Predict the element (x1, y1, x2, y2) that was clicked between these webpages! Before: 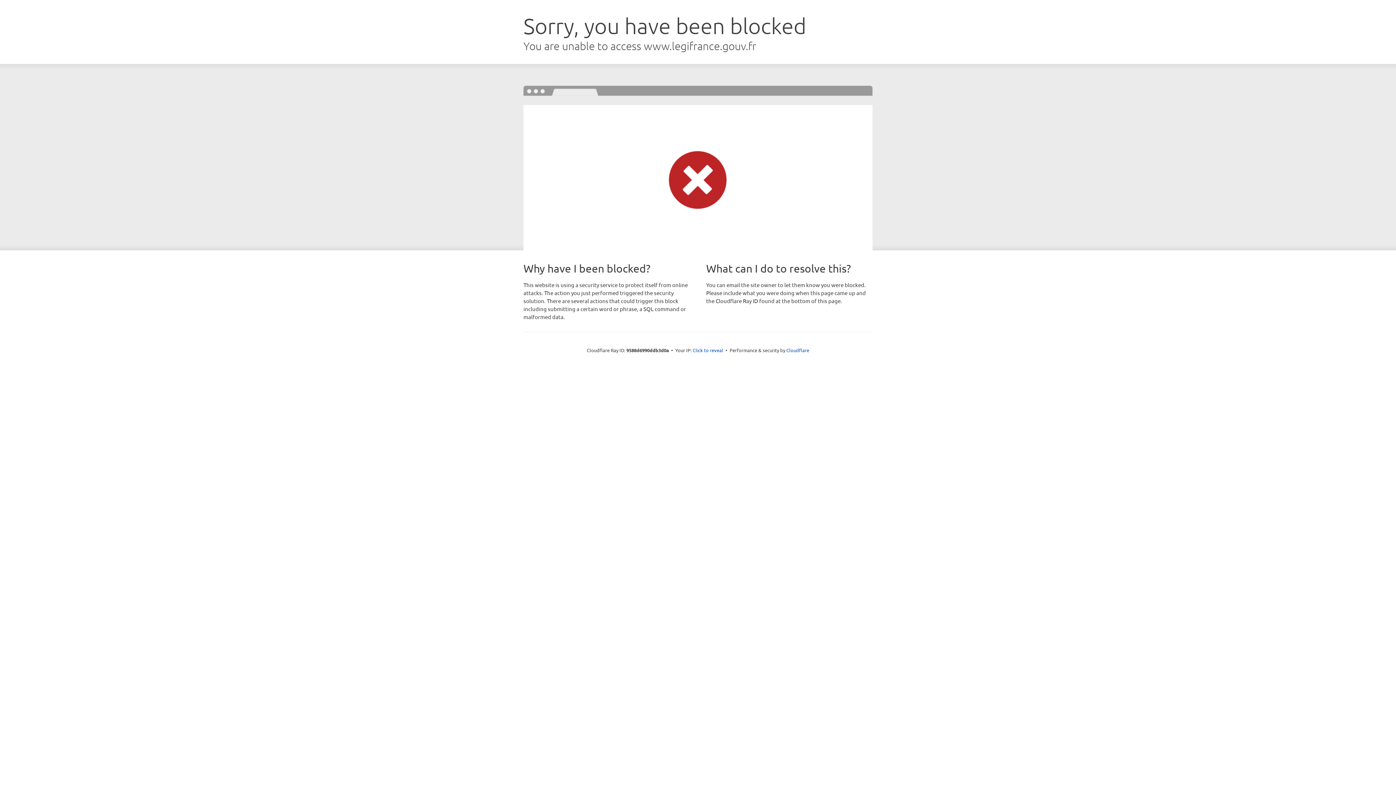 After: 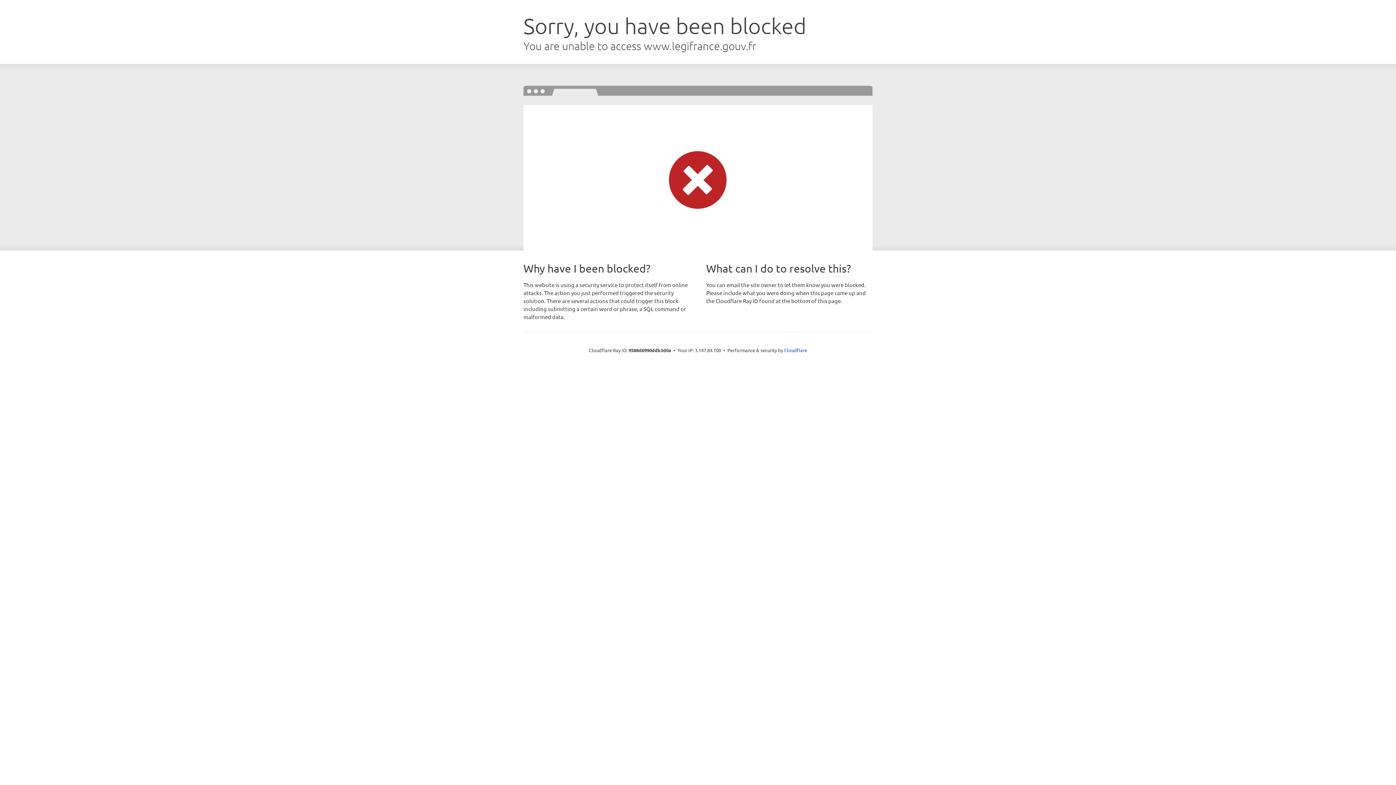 Action: label: Click to reveal bbox: (692, 346, 723, 353)